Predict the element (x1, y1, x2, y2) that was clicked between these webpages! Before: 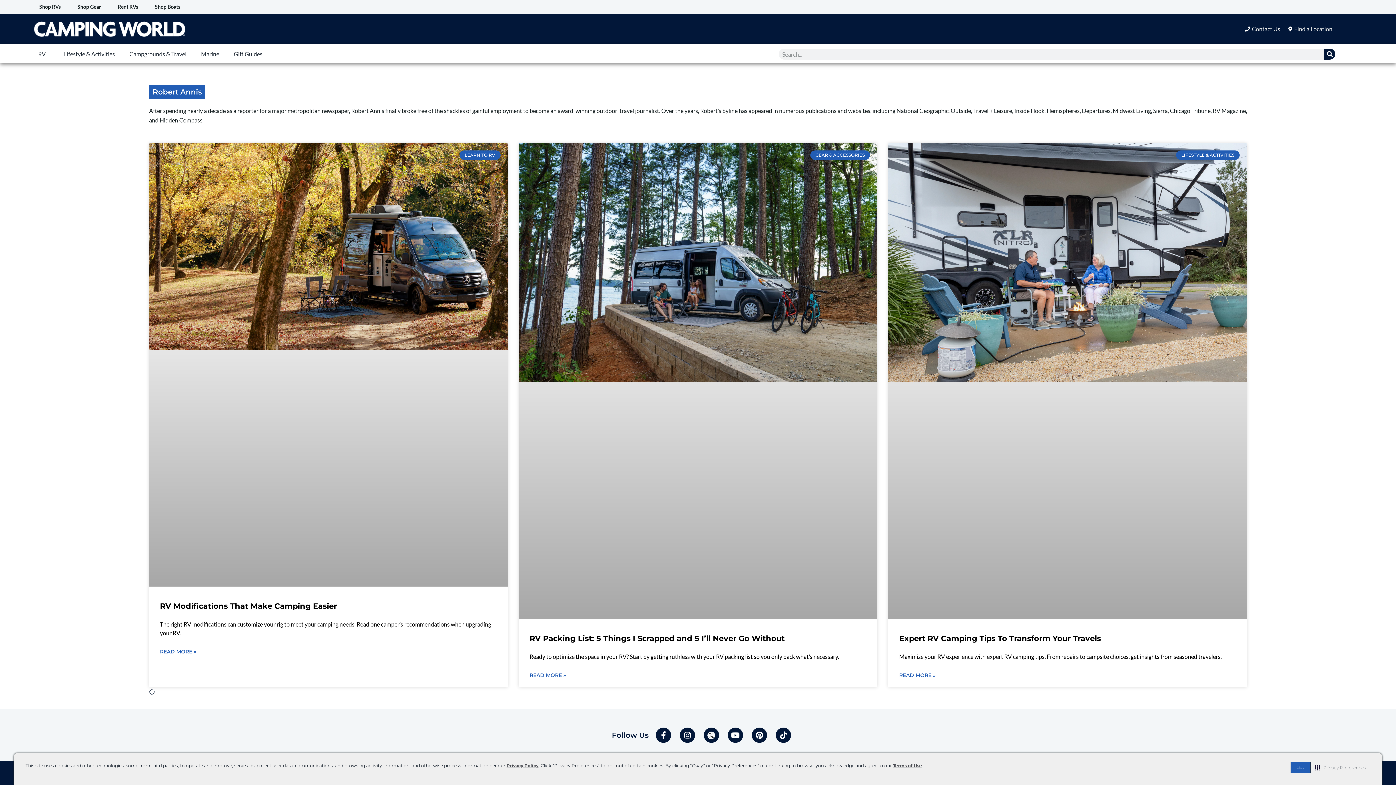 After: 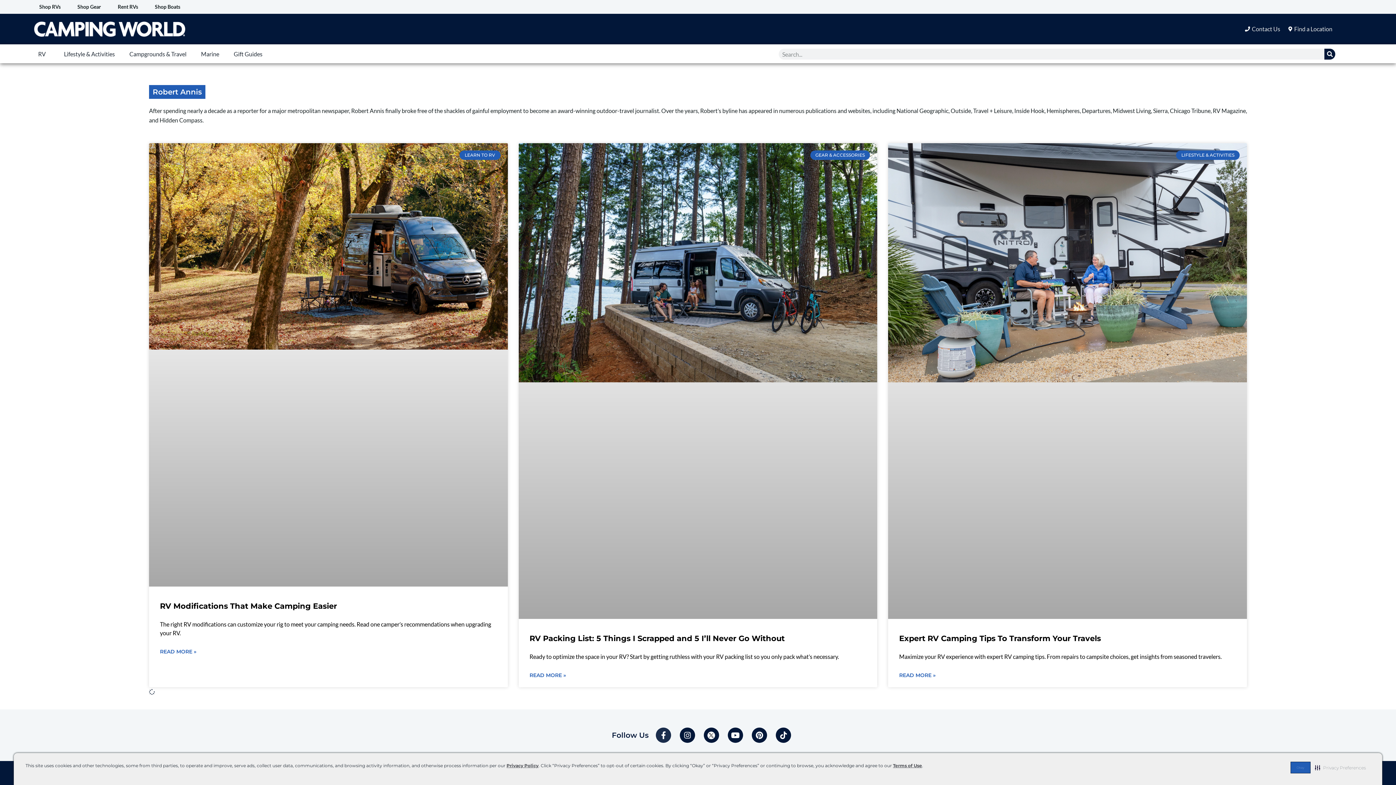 Action: bbox: (655, 728, 671, 743) label: Facebook-f